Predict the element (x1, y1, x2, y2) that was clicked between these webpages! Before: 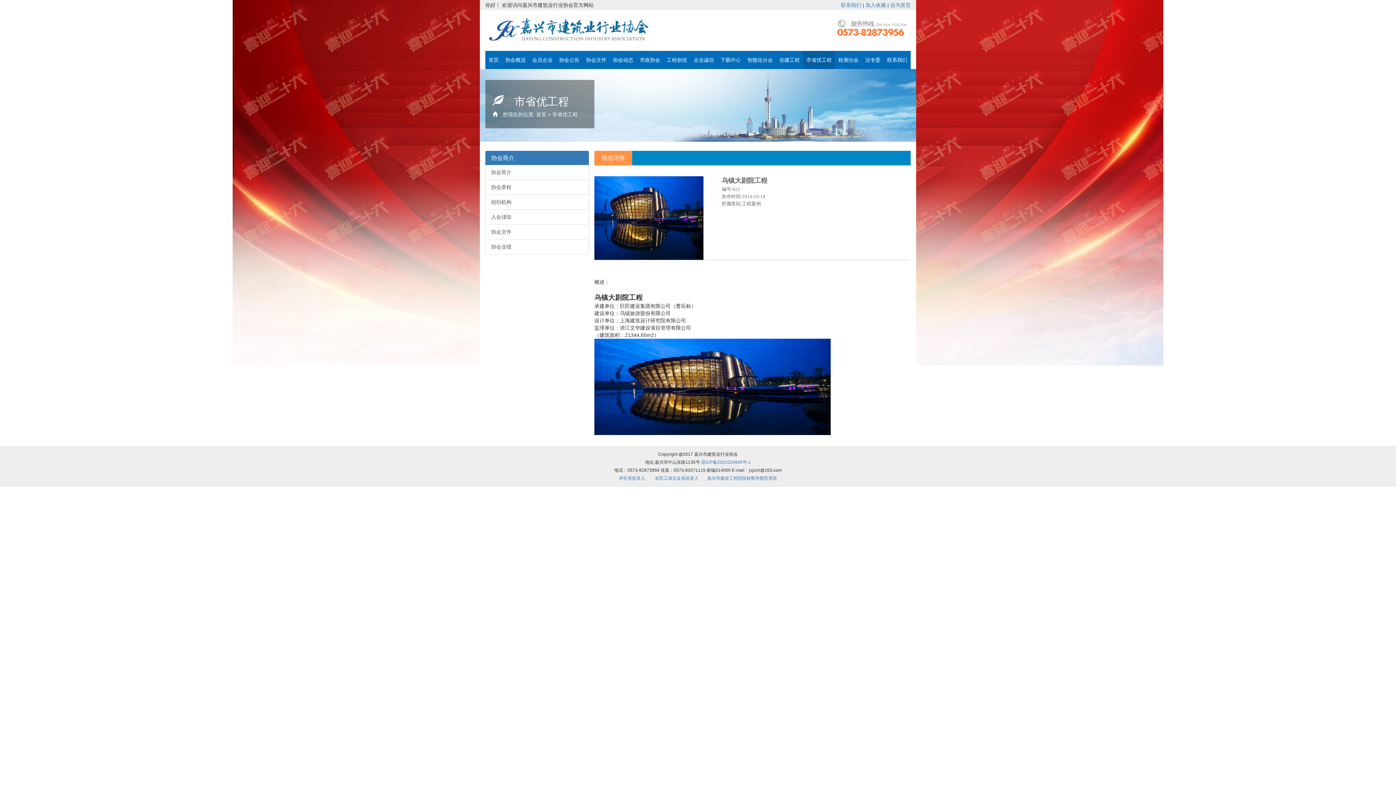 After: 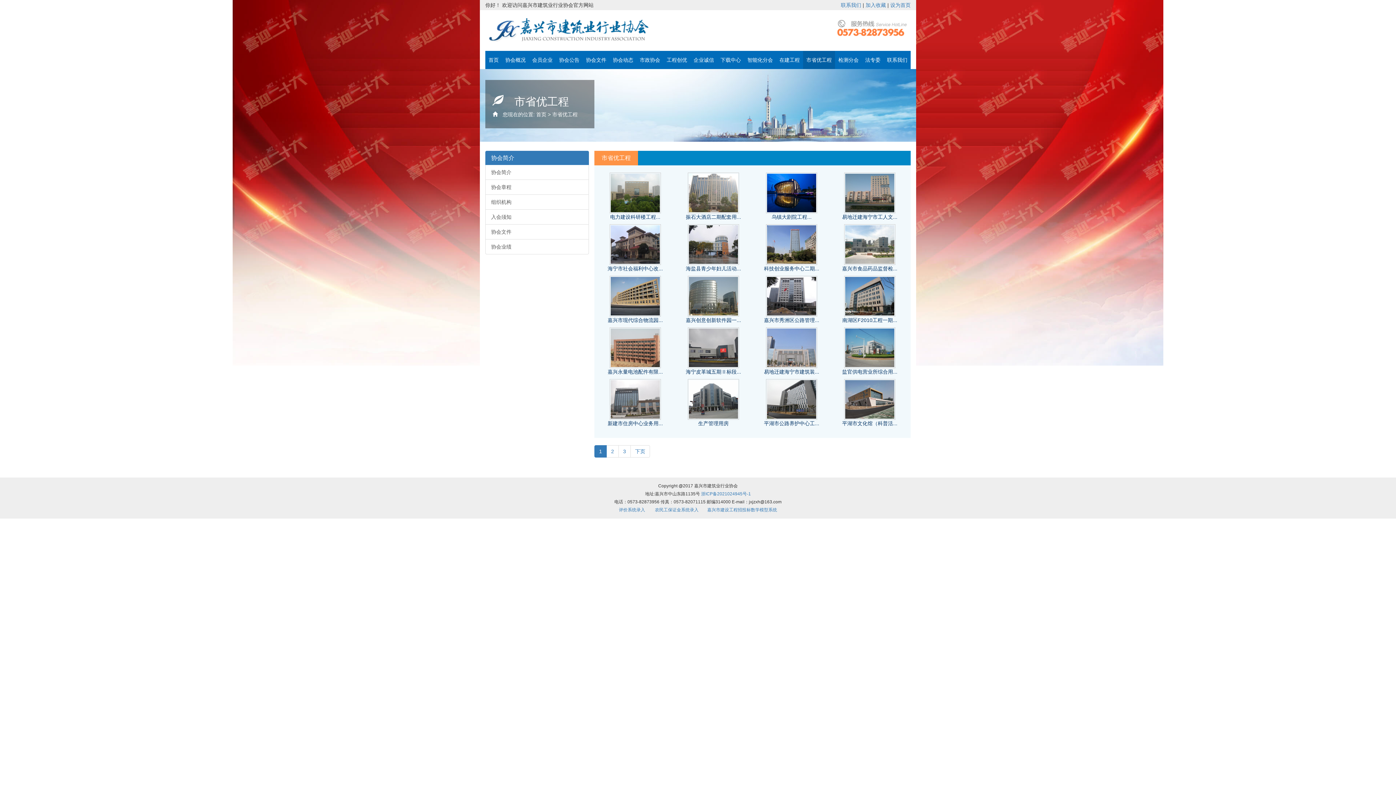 Action: label: 市省优工程 bbox: (803, 50, 835, 69)